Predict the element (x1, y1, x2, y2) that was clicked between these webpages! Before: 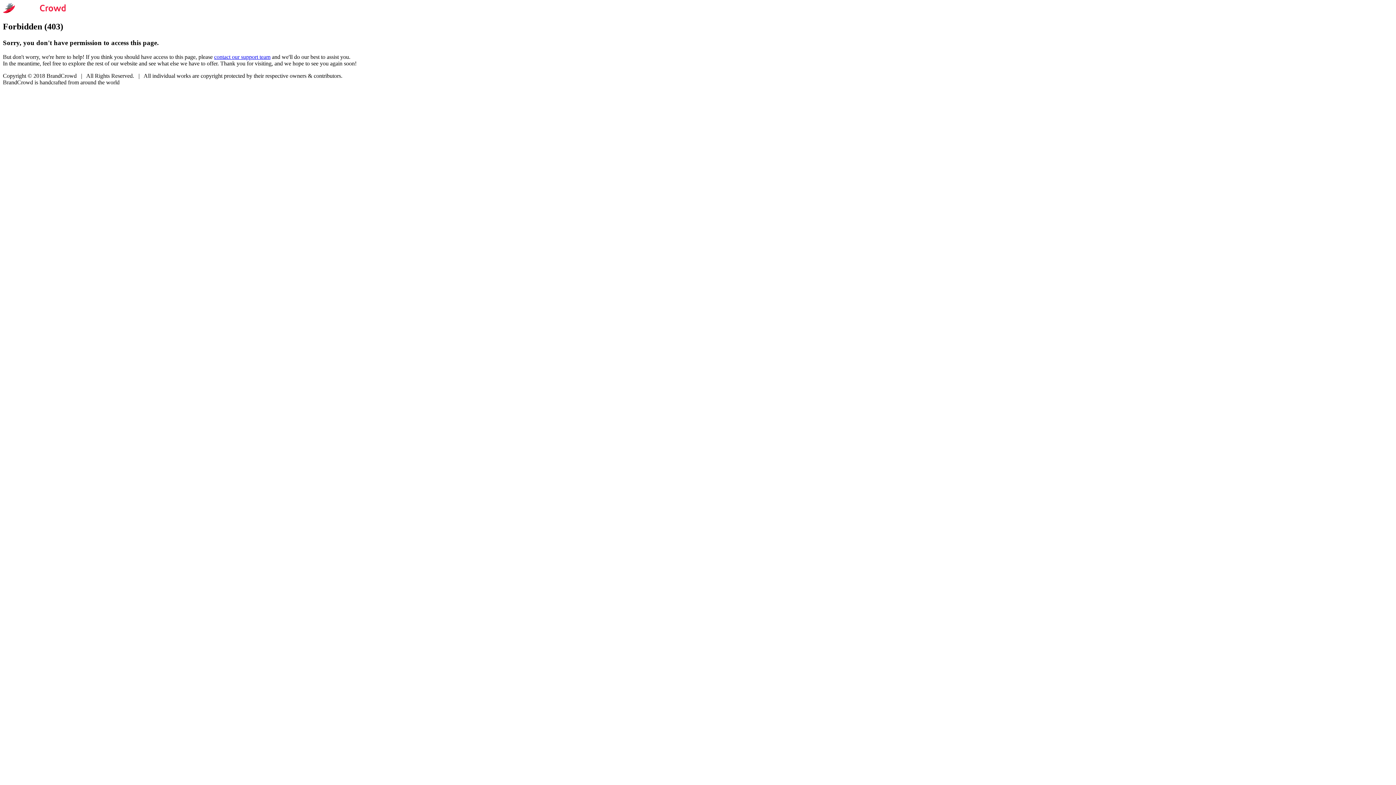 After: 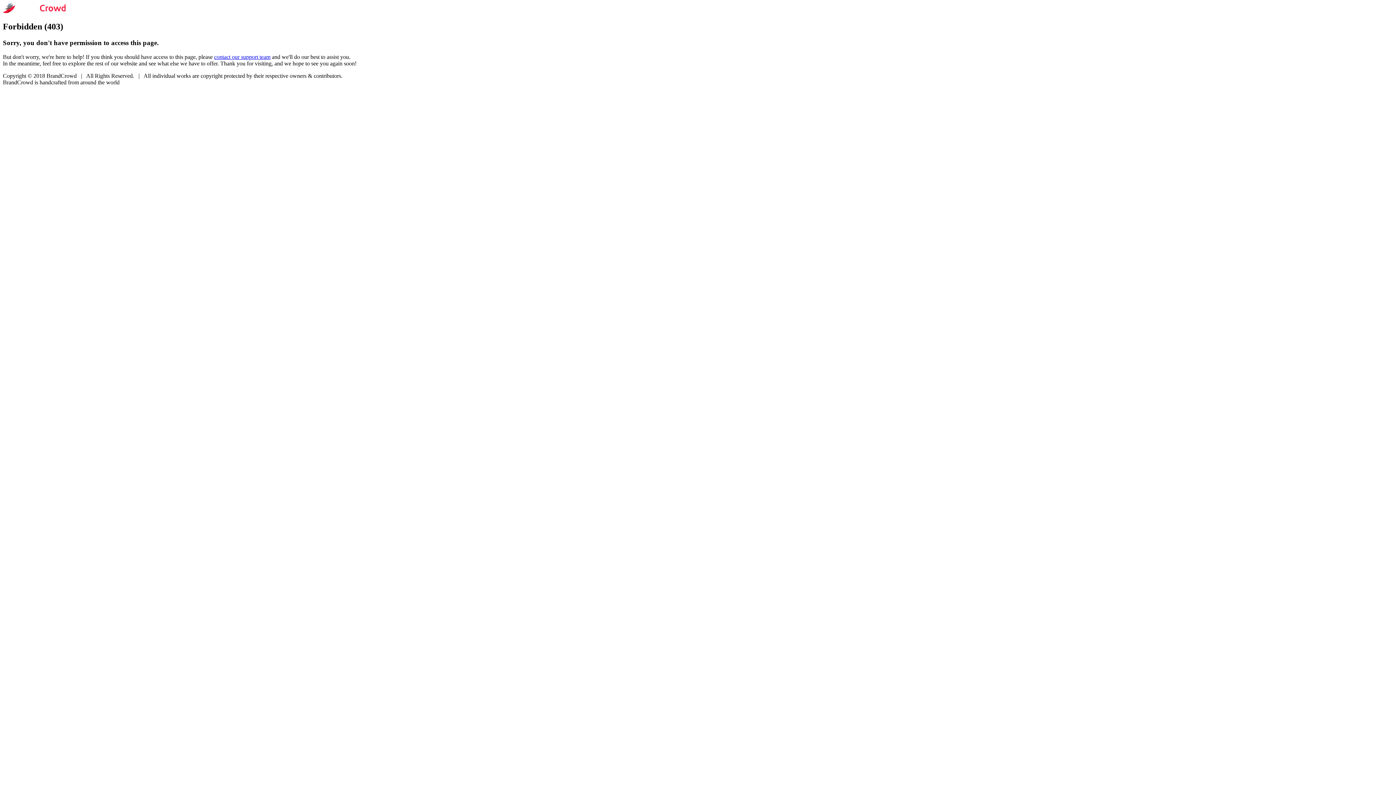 Action: label: contact our support team bbox: (214, 53, 270, 59)